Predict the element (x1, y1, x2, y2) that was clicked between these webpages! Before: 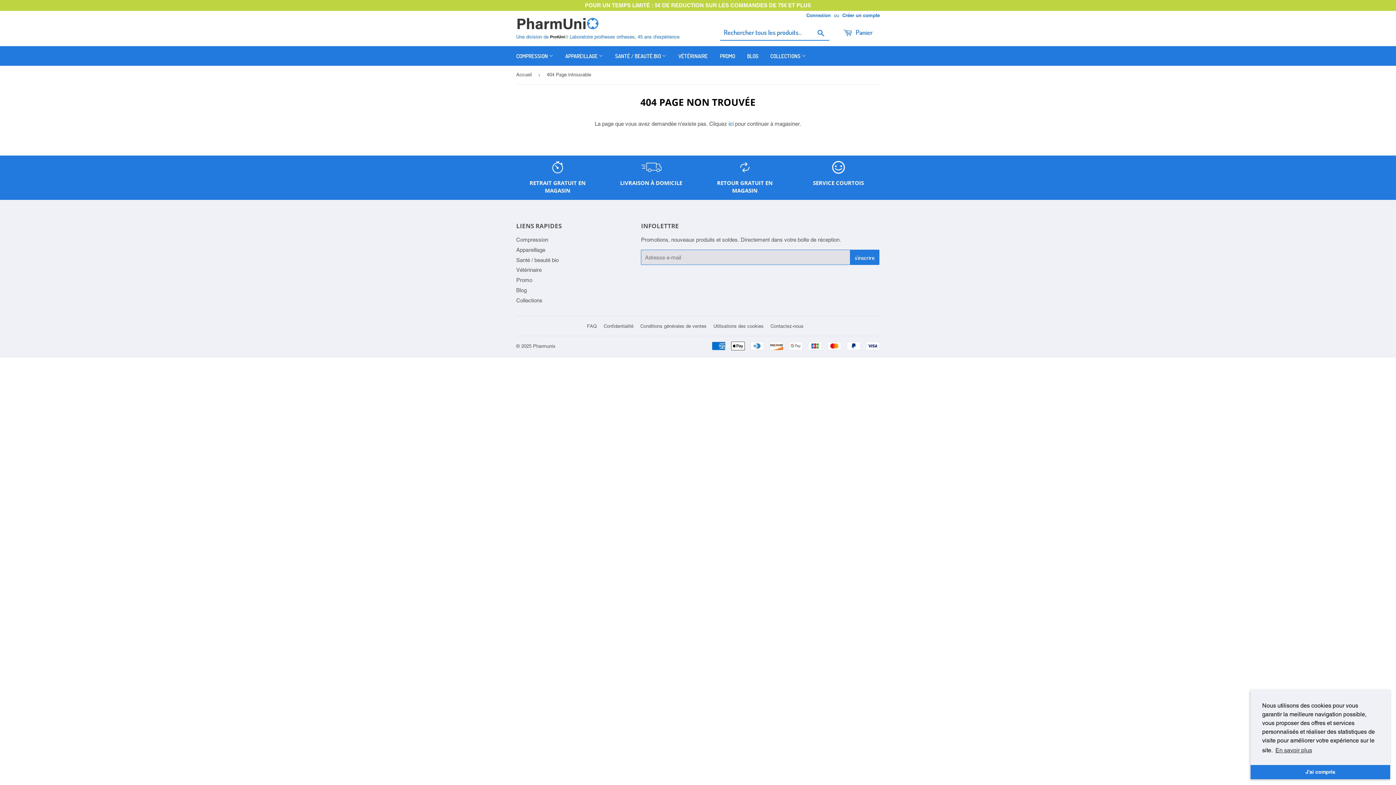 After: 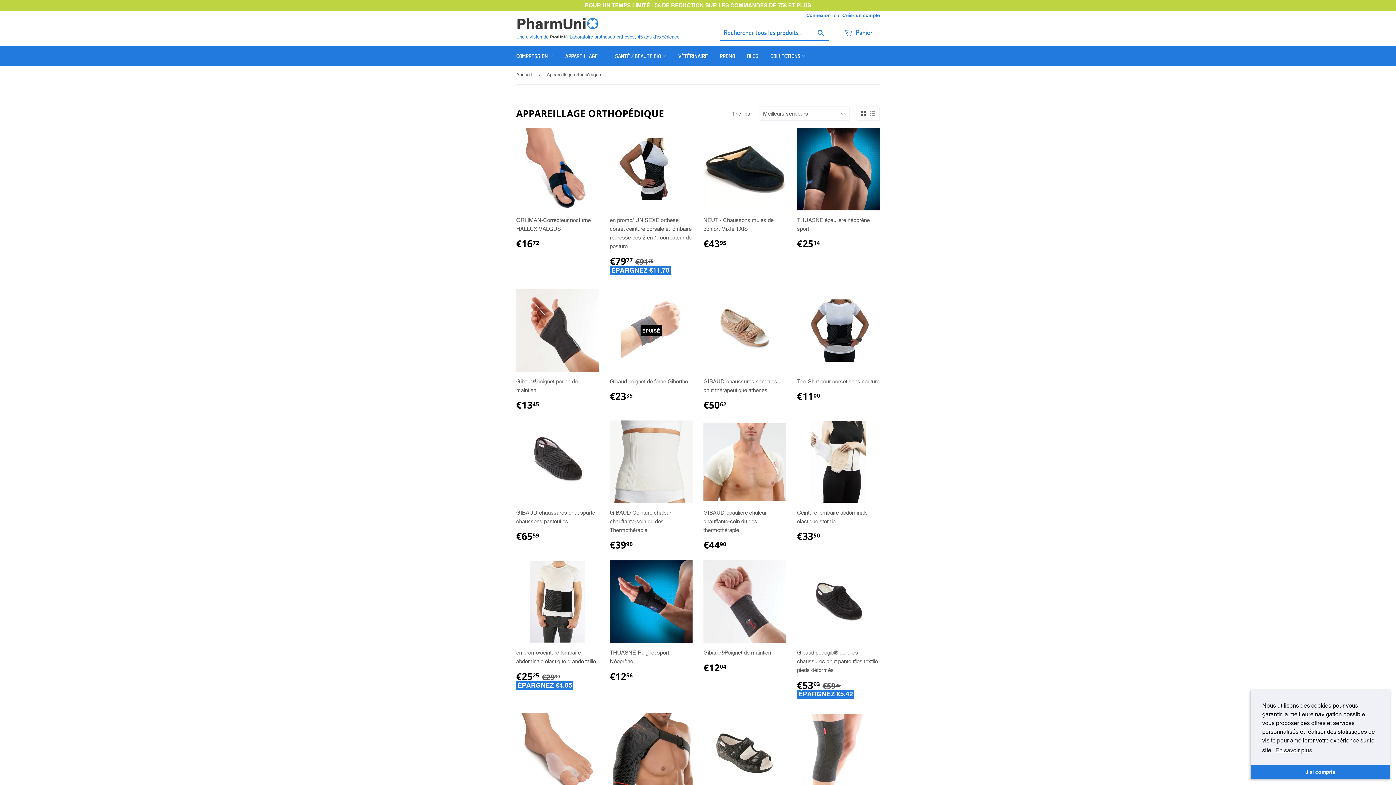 Action: bbox: (560, 46, 608, 65) label: APPAREILLAGE 